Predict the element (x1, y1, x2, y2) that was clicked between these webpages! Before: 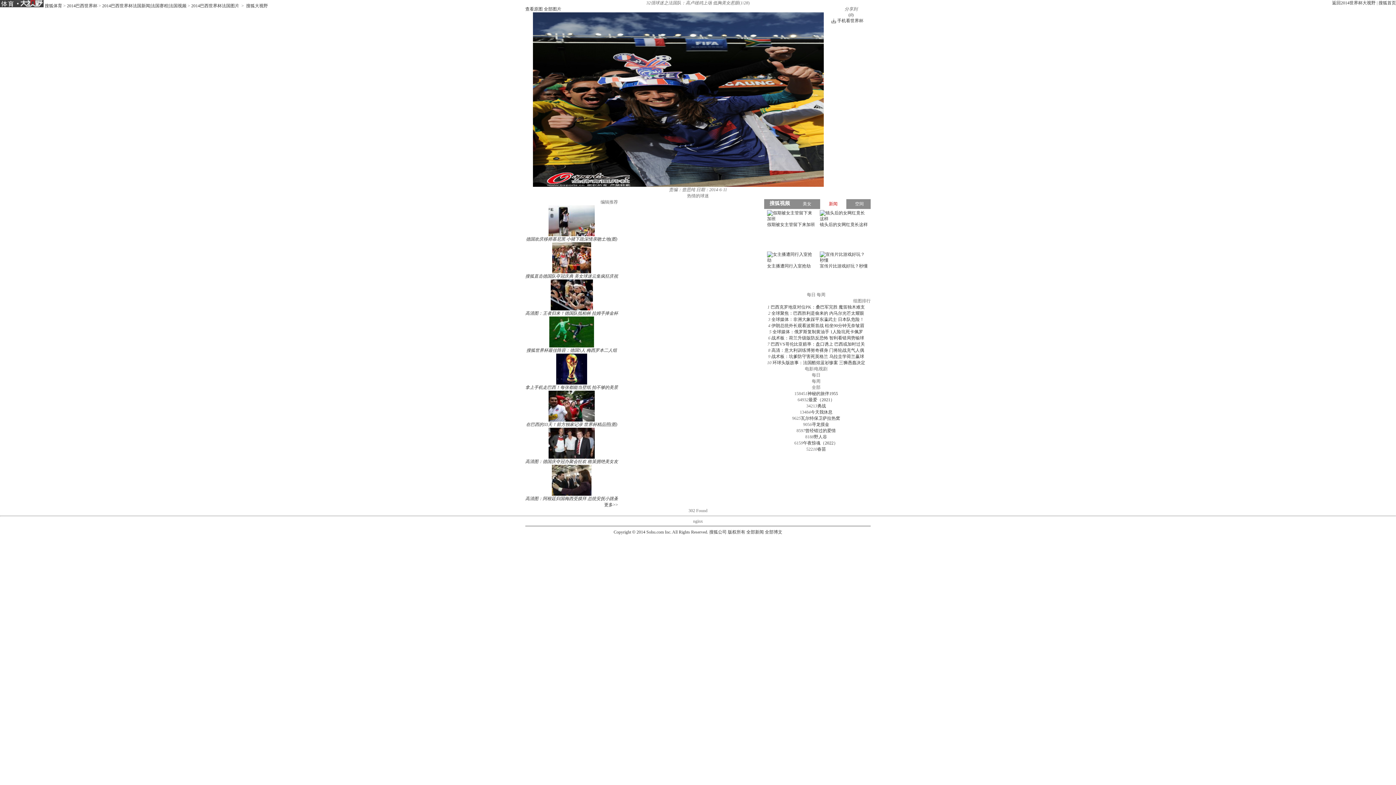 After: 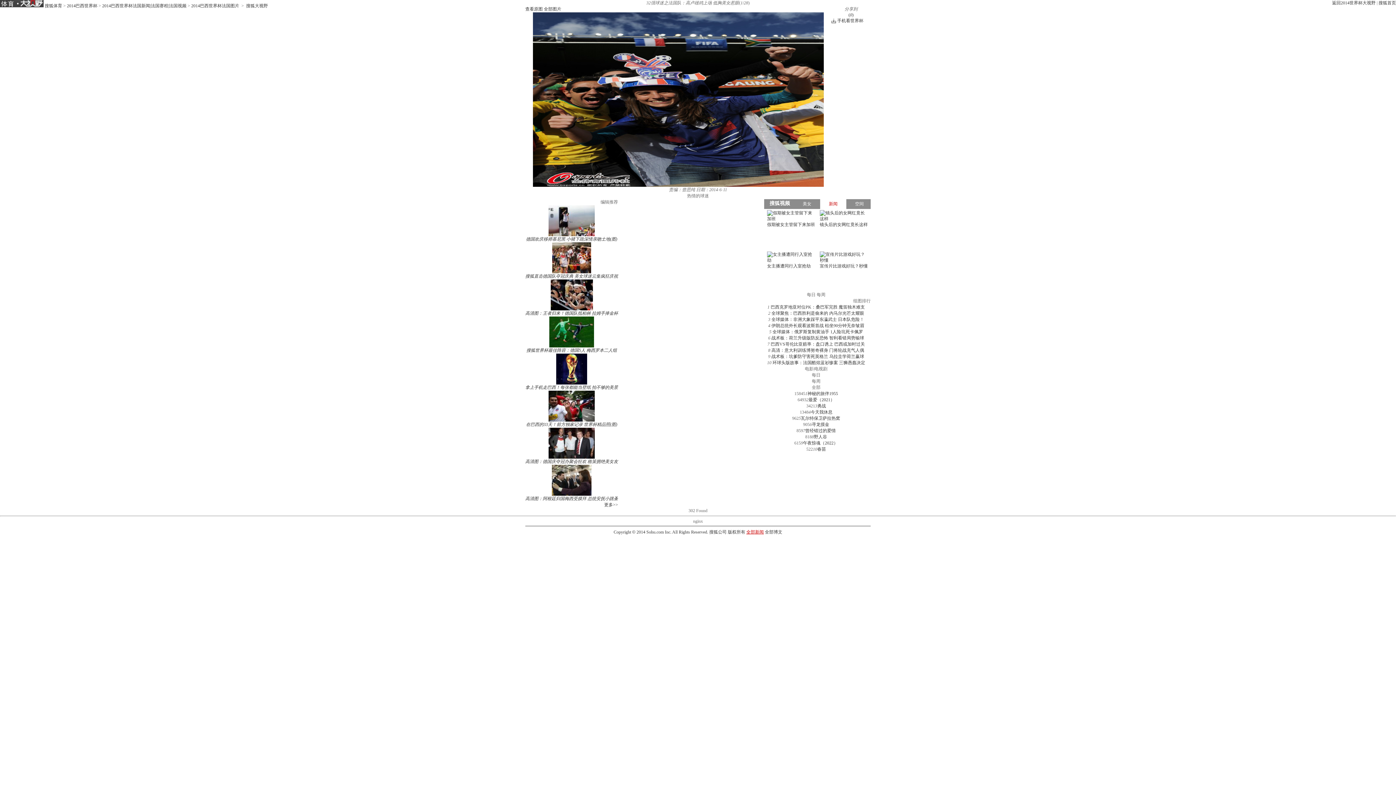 Action: label: 全部新闻 bbox: (746, 529, 764, 534)